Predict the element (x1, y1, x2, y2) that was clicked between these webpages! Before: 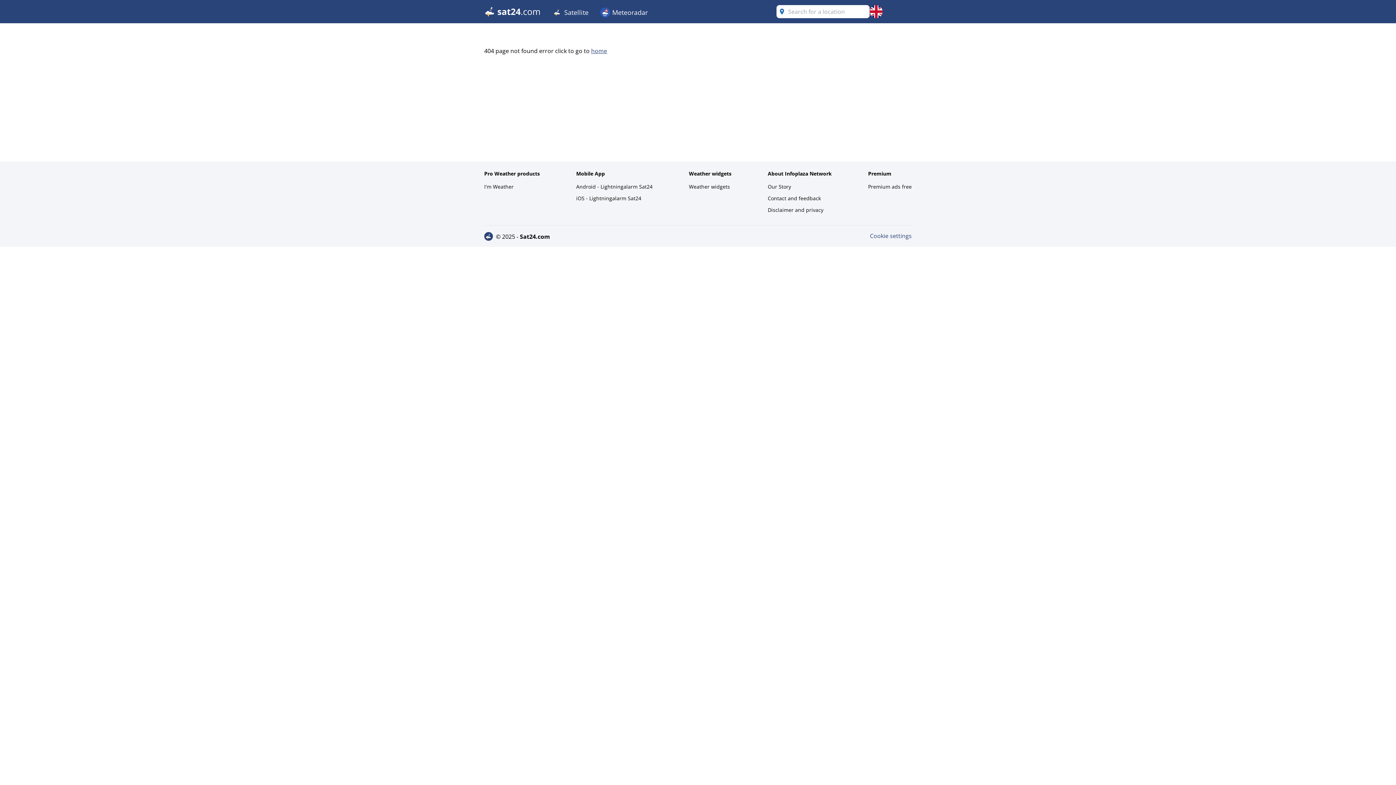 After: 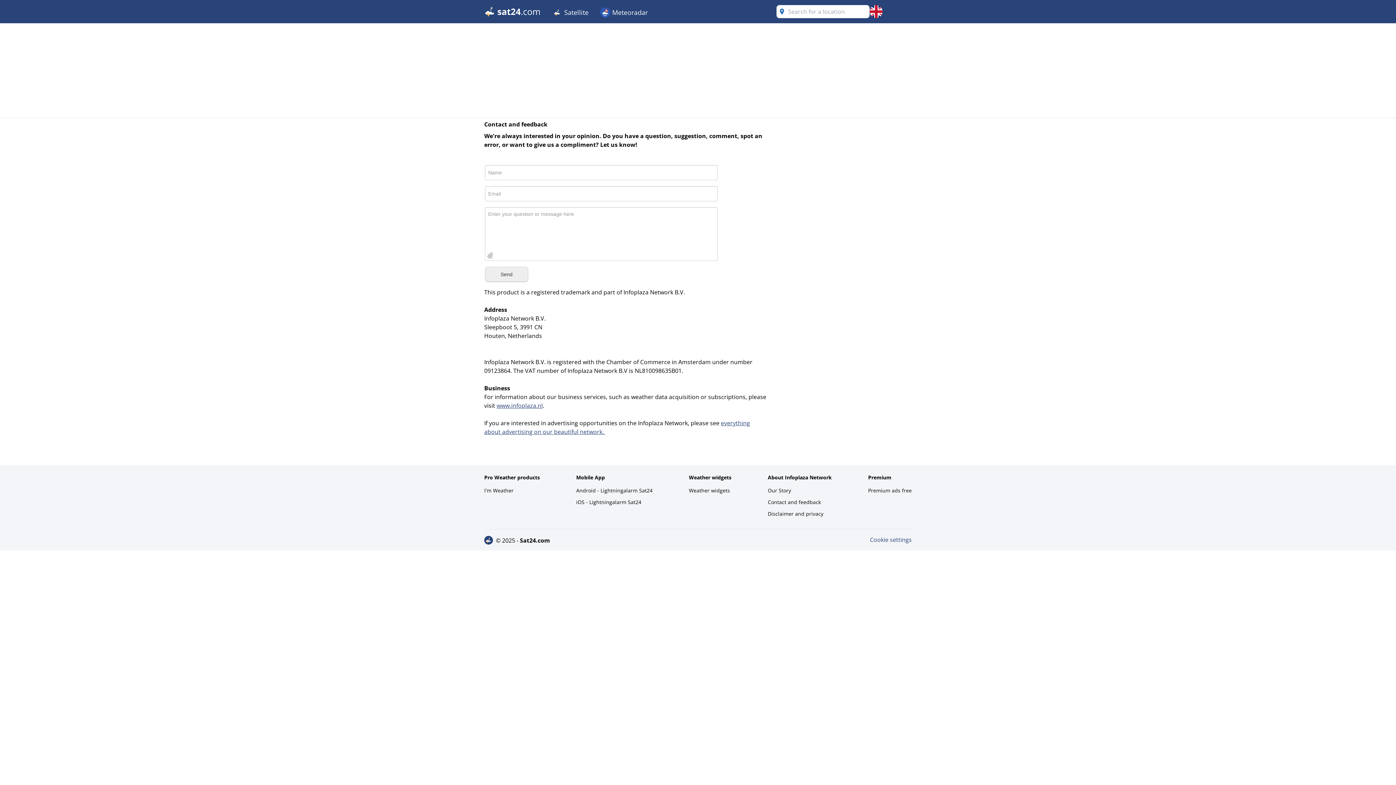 Action: label: Contact and feedback bbox: (768, 193, 832, 203)